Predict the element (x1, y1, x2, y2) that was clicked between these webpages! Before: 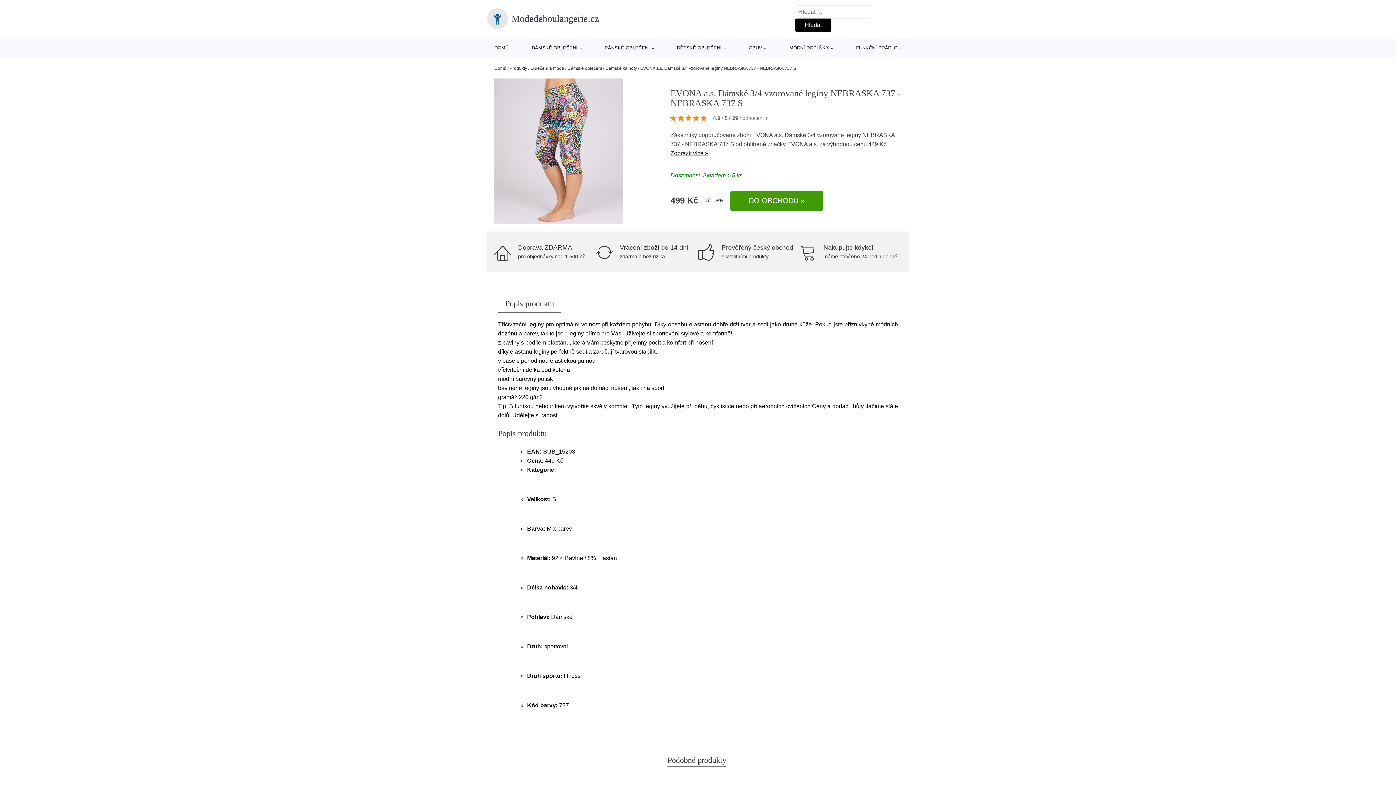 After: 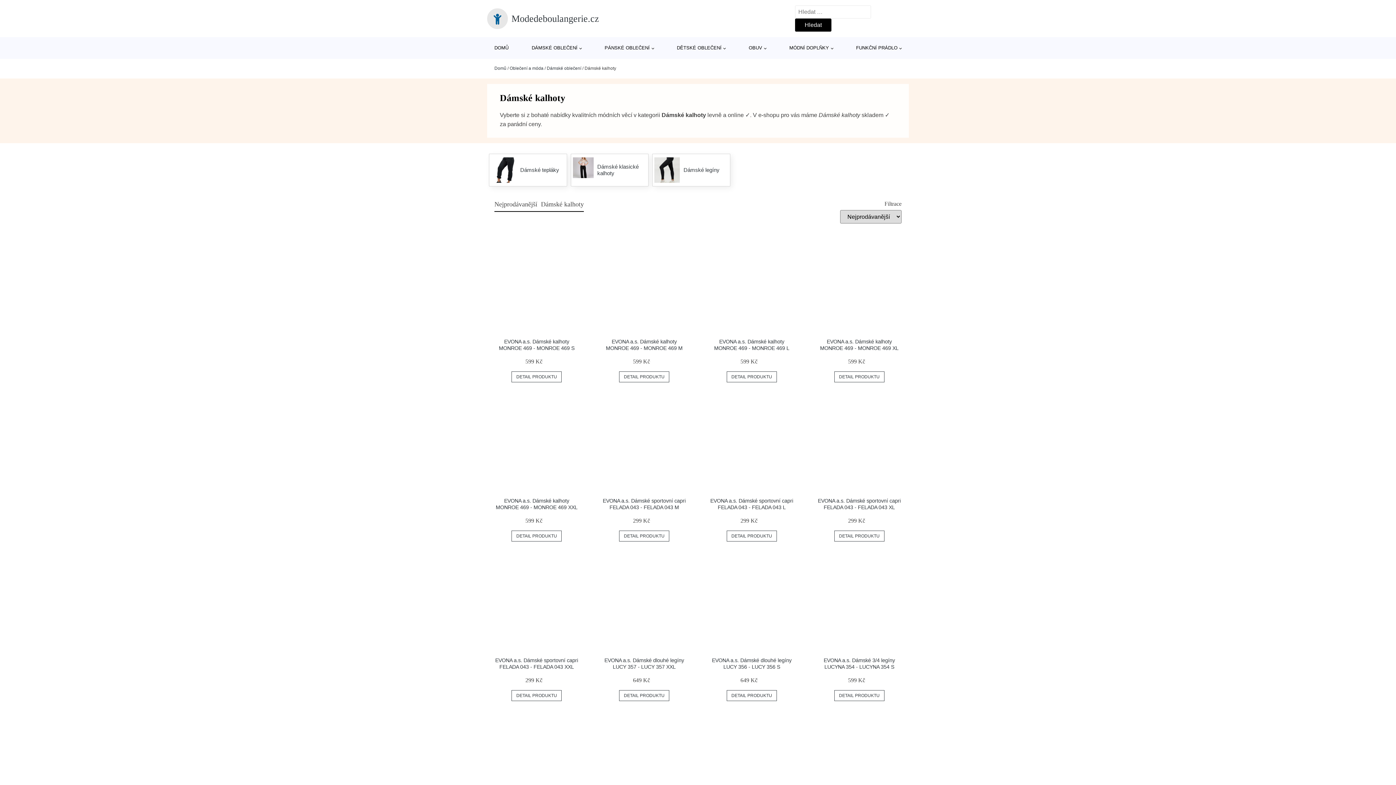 Action: bbox: (605, 65, 637, 70) label: Dámské kalhoty